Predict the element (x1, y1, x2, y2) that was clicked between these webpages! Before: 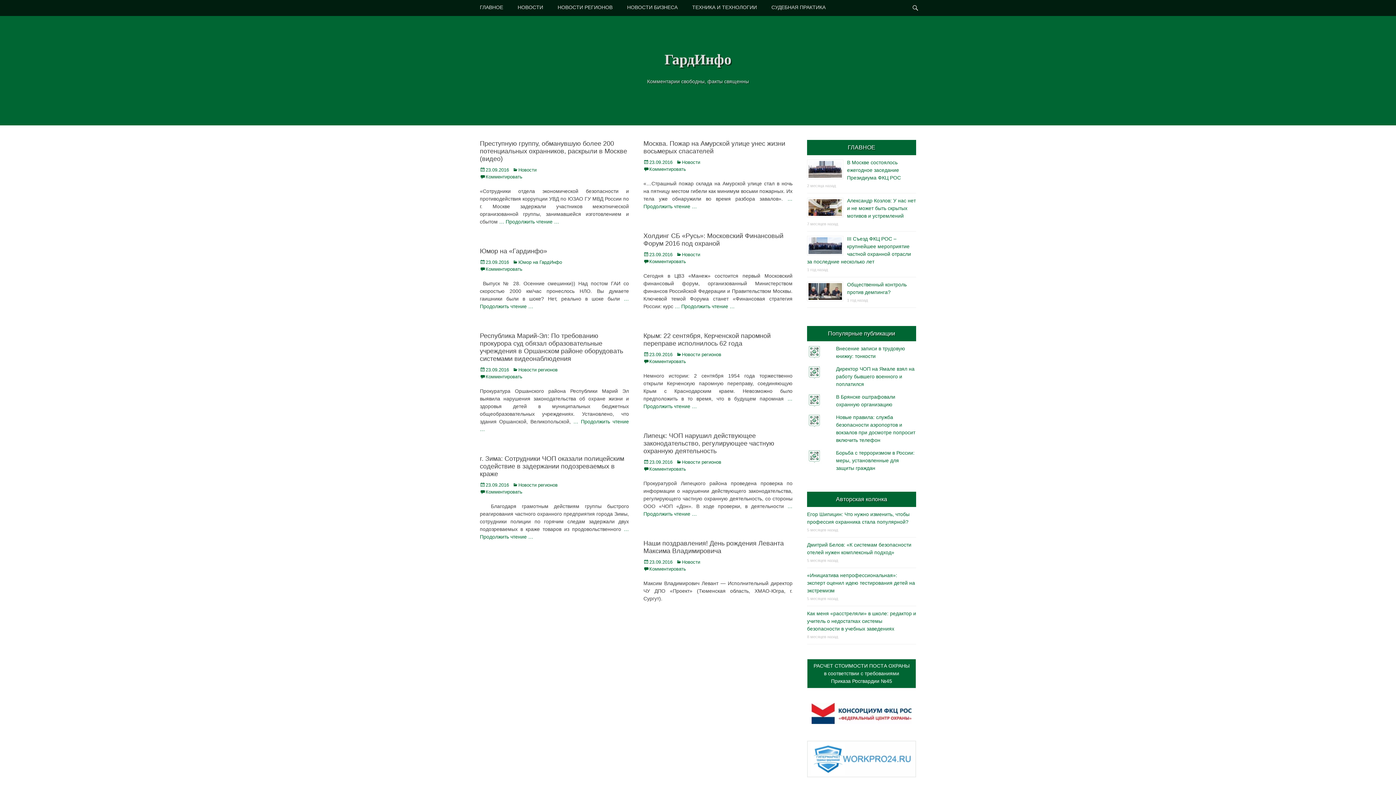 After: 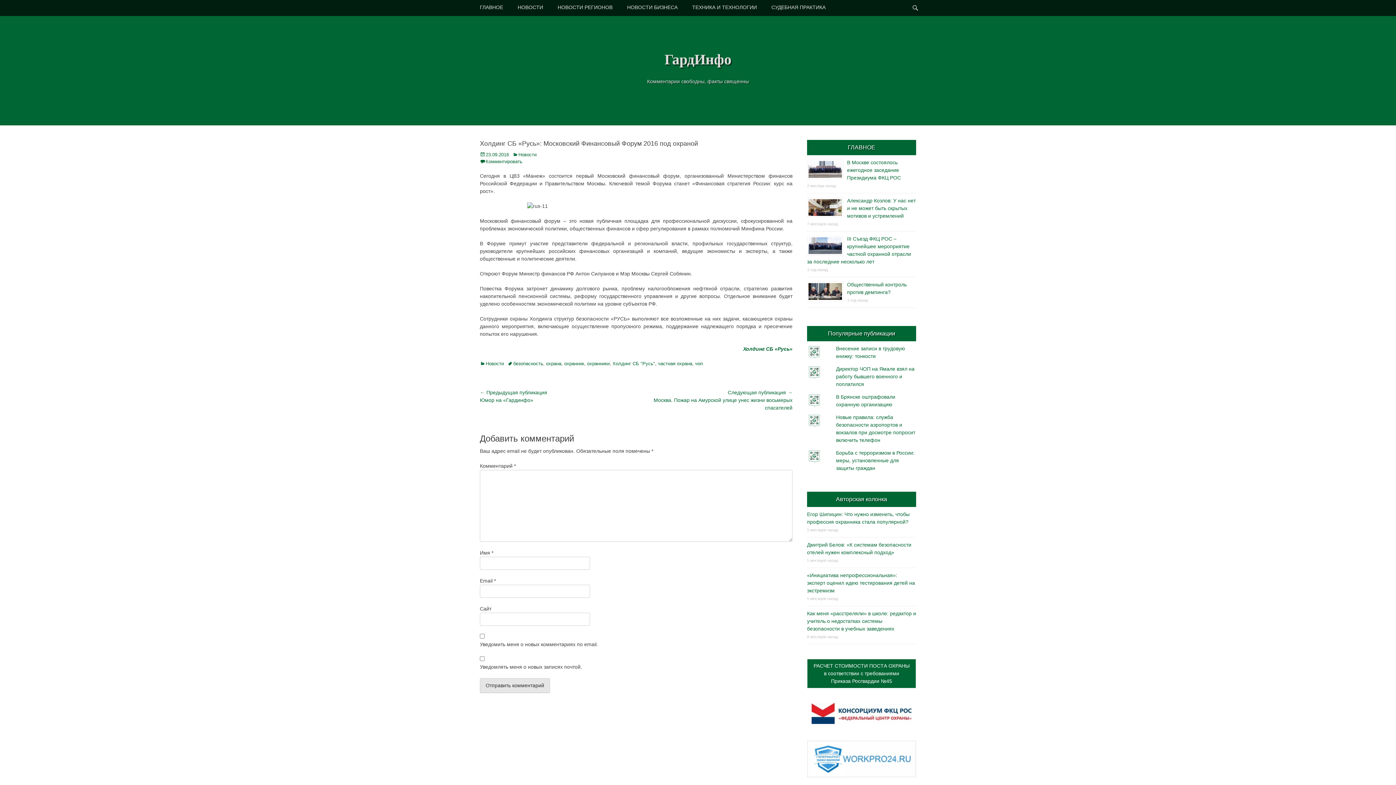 Action: label: … Продолжить чтение … bbox: (674, 303, 734, 309)